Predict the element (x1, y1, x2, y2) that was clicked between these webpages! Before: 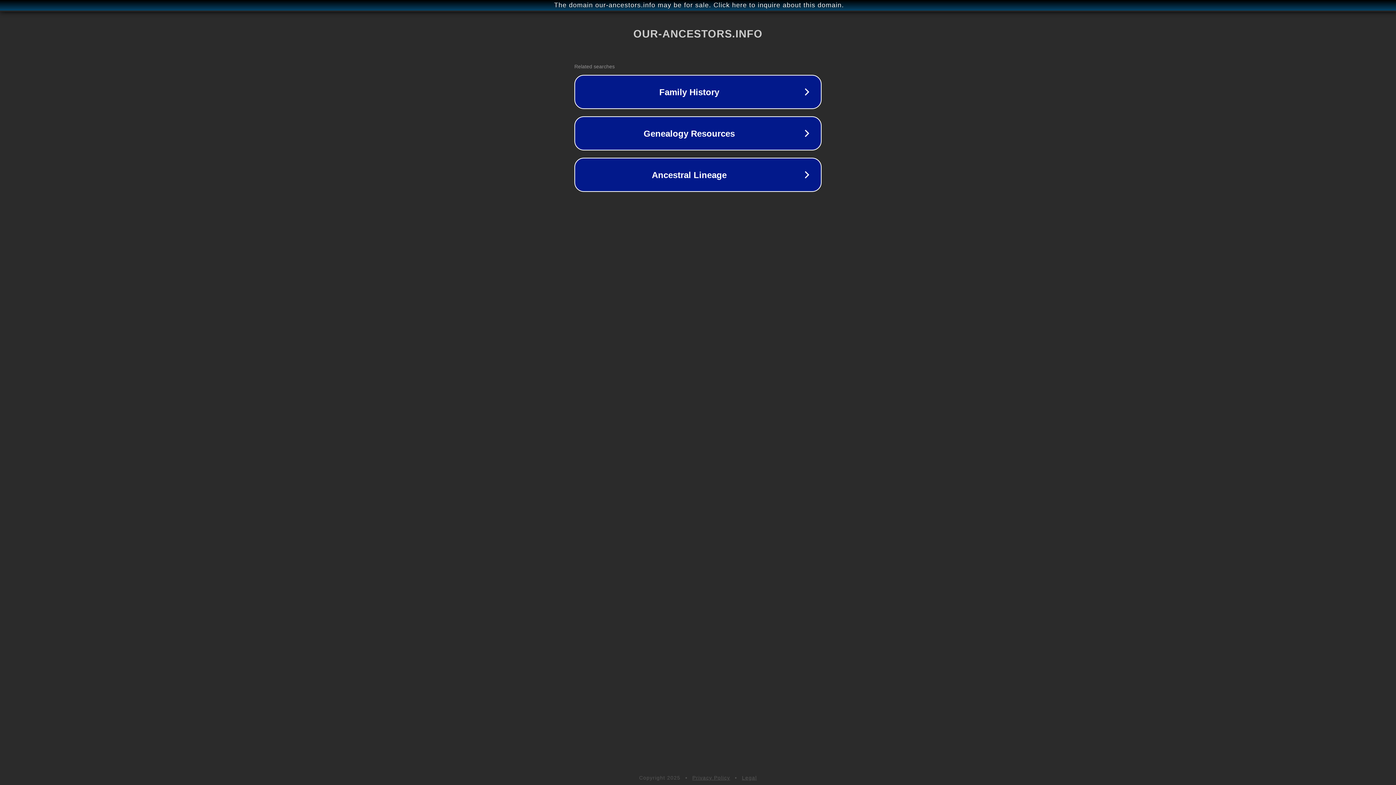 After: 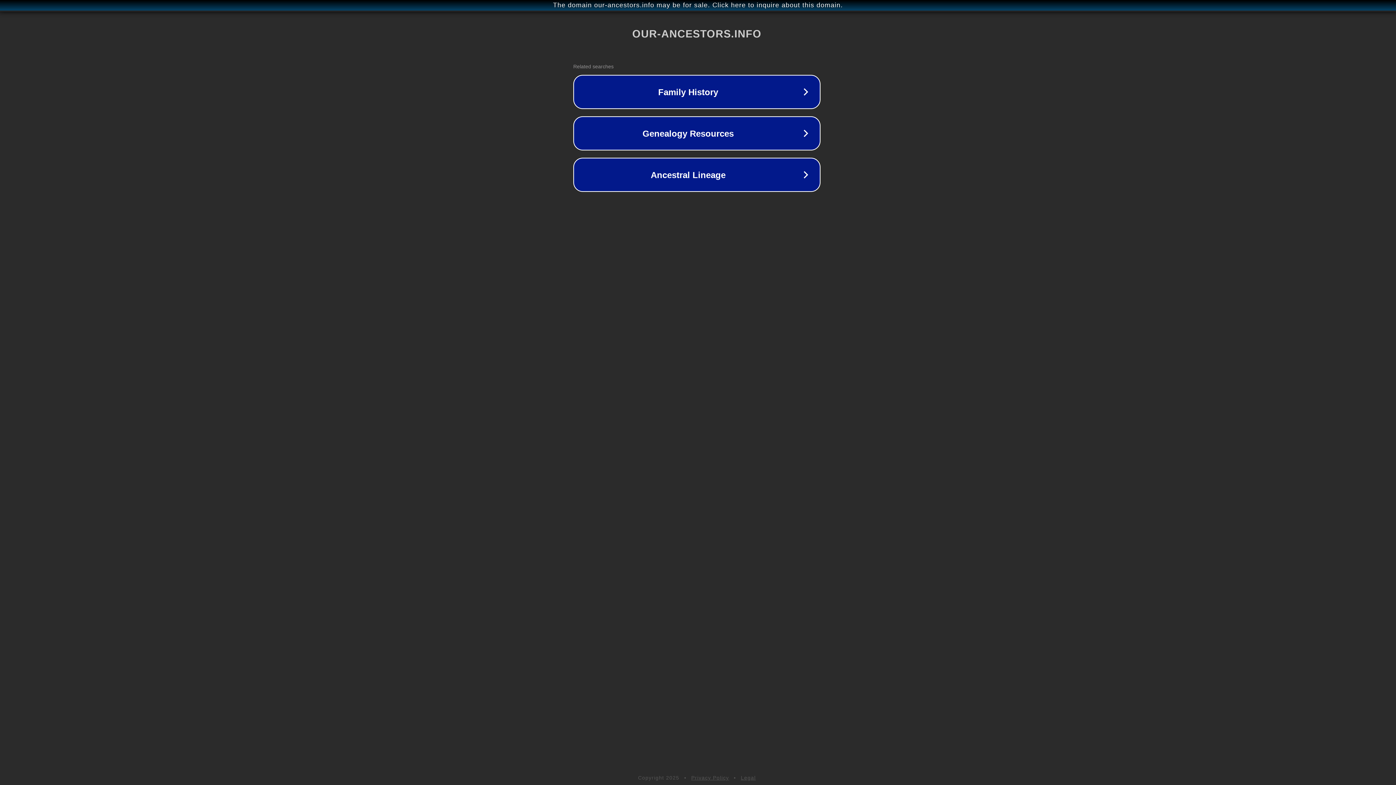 Action: bbox: (1, 1, 1397, 9) label: The domain our-ancestors.info may be for sale. Click here to inquire about this domain.